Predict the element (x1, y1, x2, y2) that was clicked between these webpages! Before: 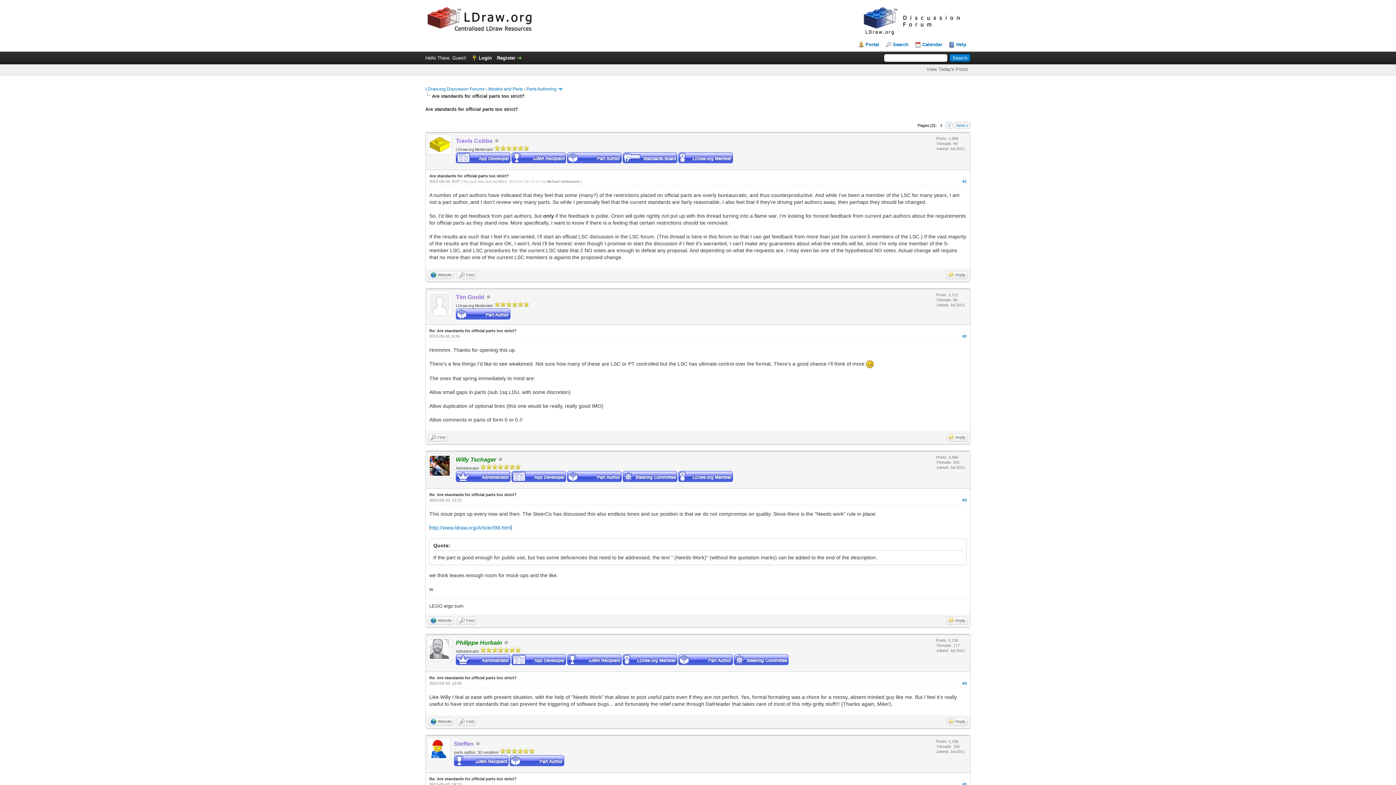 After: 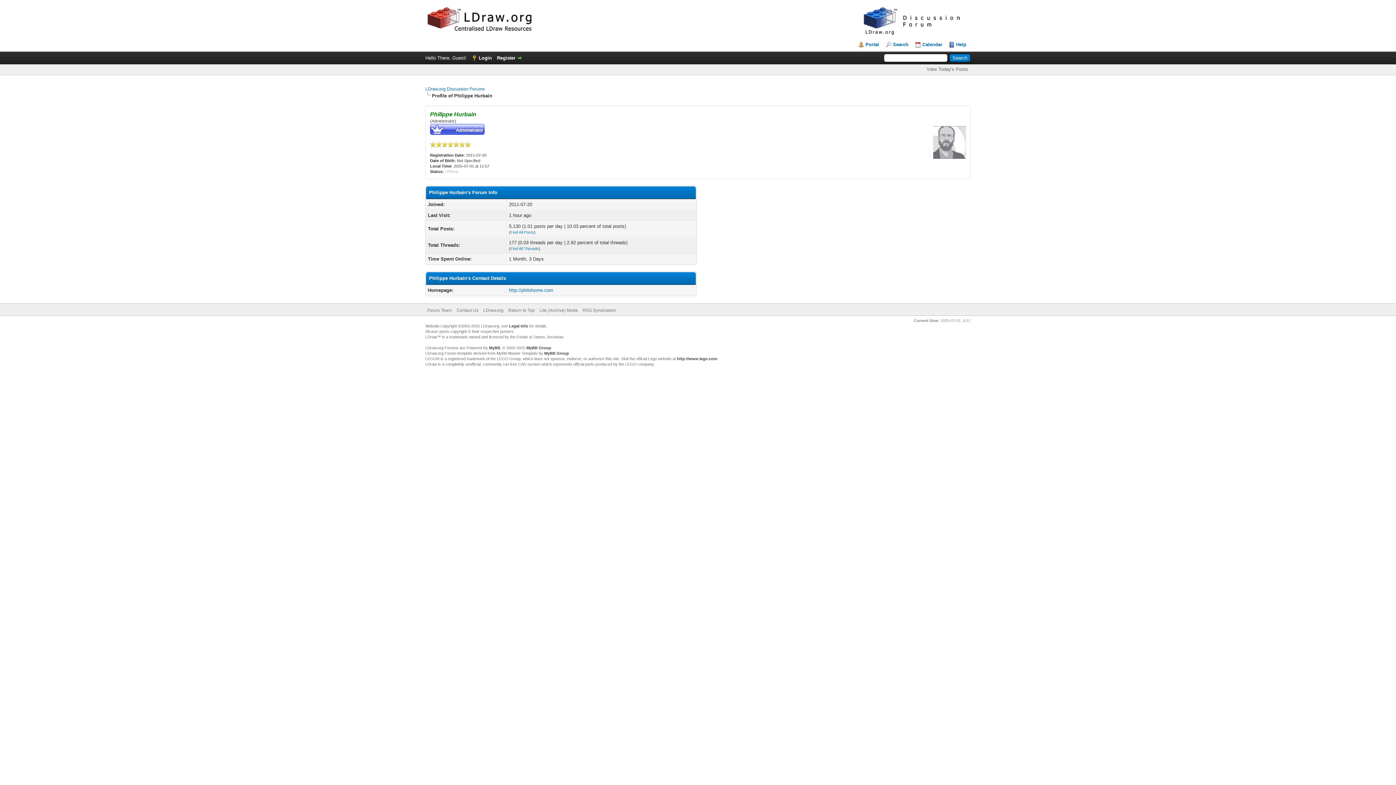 Action: bbox: (427, 657, 452, 662)